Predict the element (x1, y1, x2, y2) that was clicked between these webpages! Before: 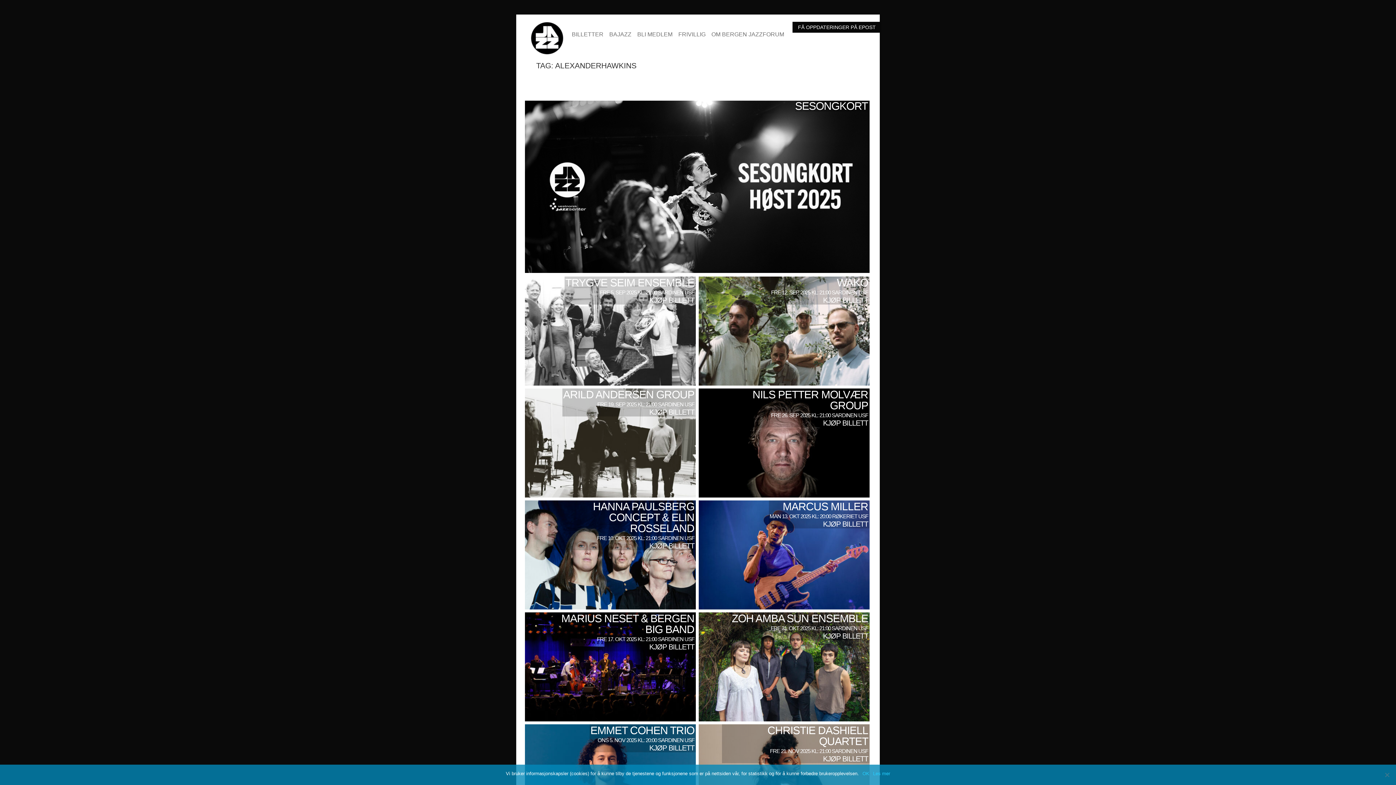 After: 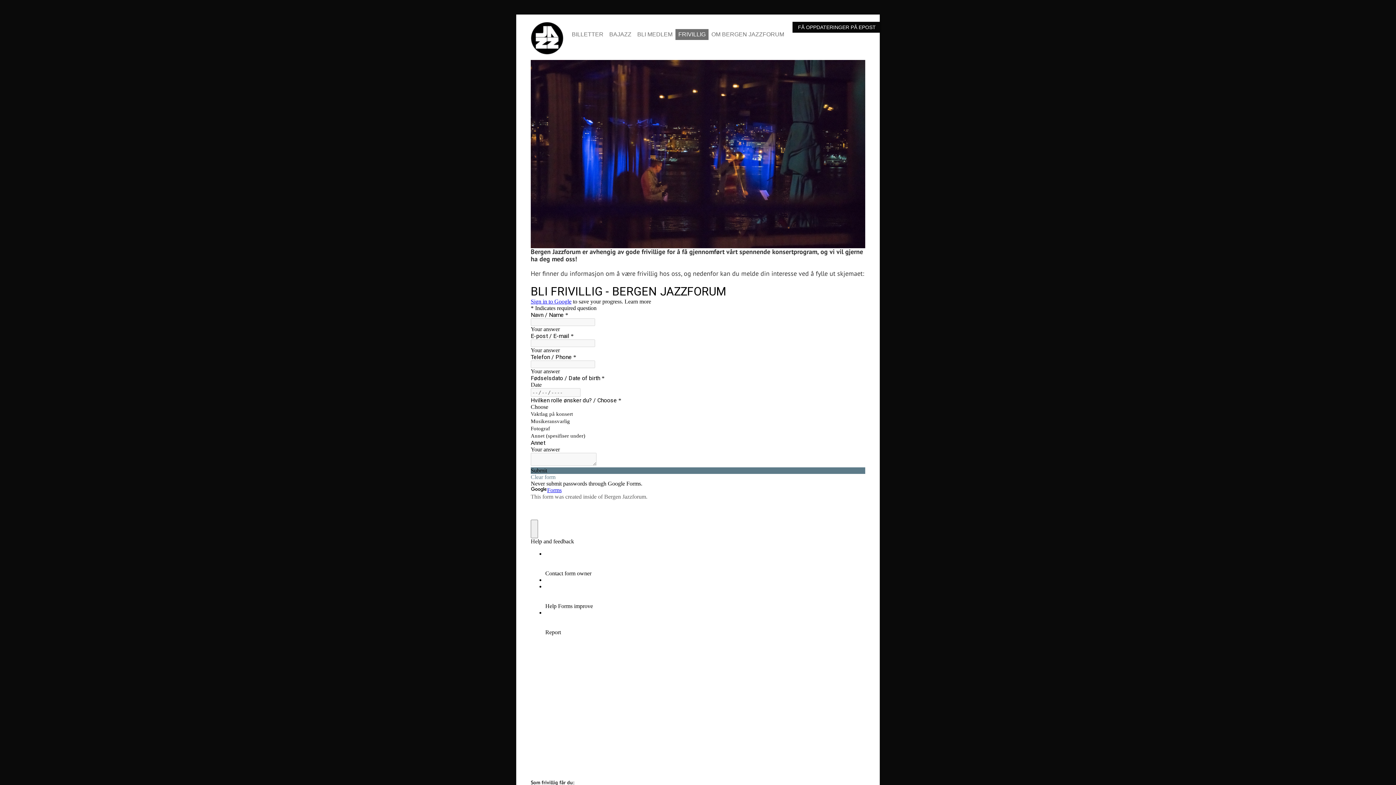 Action: bbox: (678, 32, 705, 37) label: FRIVILLIG